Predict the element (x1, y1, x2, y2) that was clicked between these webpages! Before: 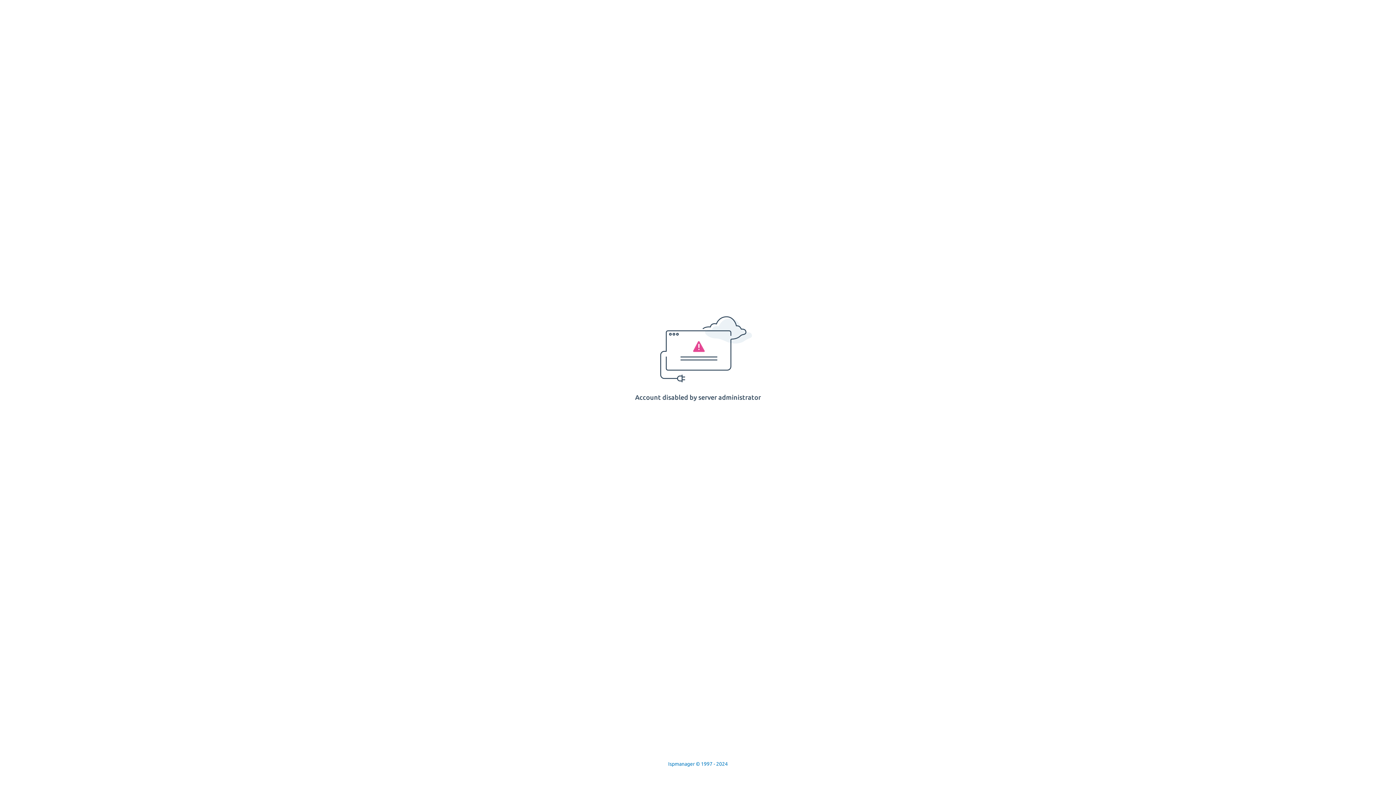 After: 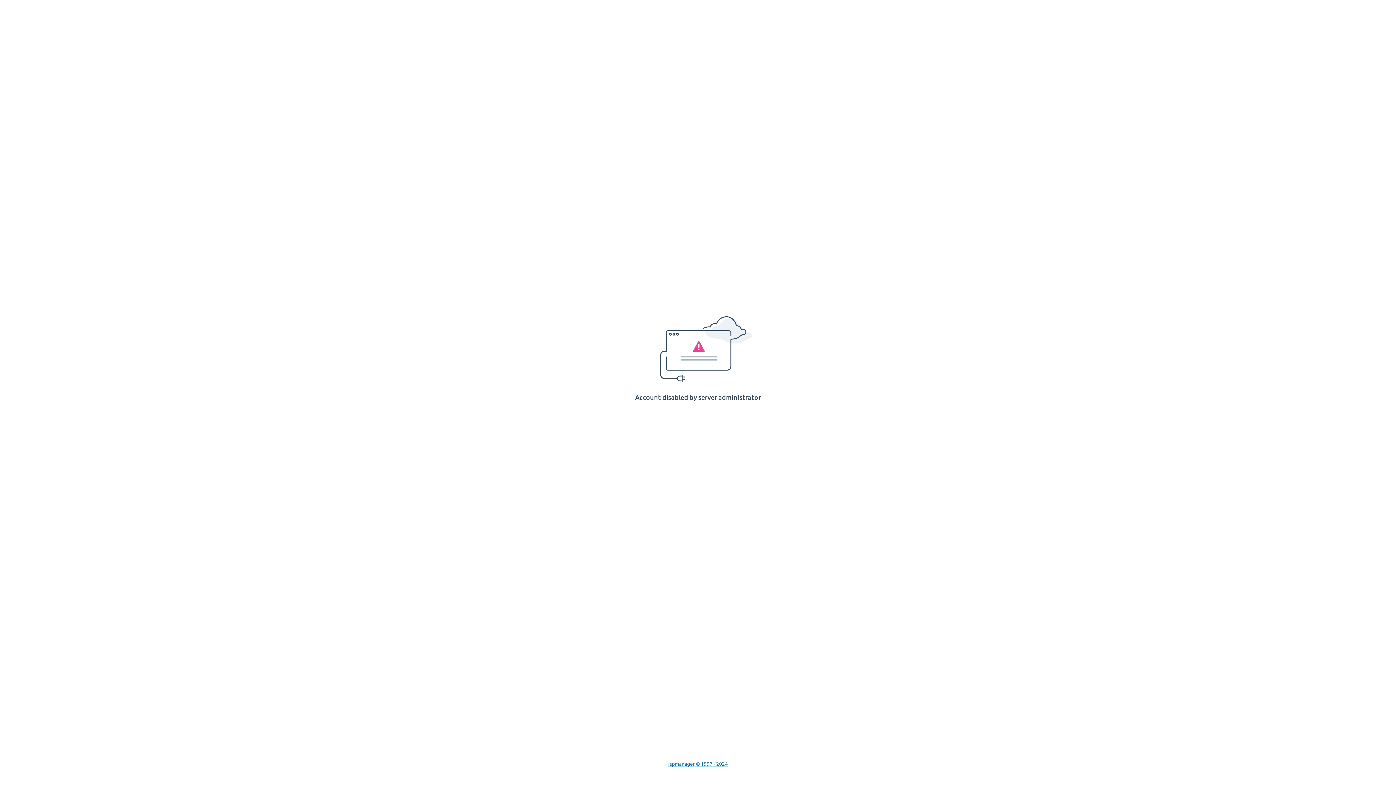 Action: label: Ispmanager © 1997 - 2024 bbox: (668, 761, 728, 767)